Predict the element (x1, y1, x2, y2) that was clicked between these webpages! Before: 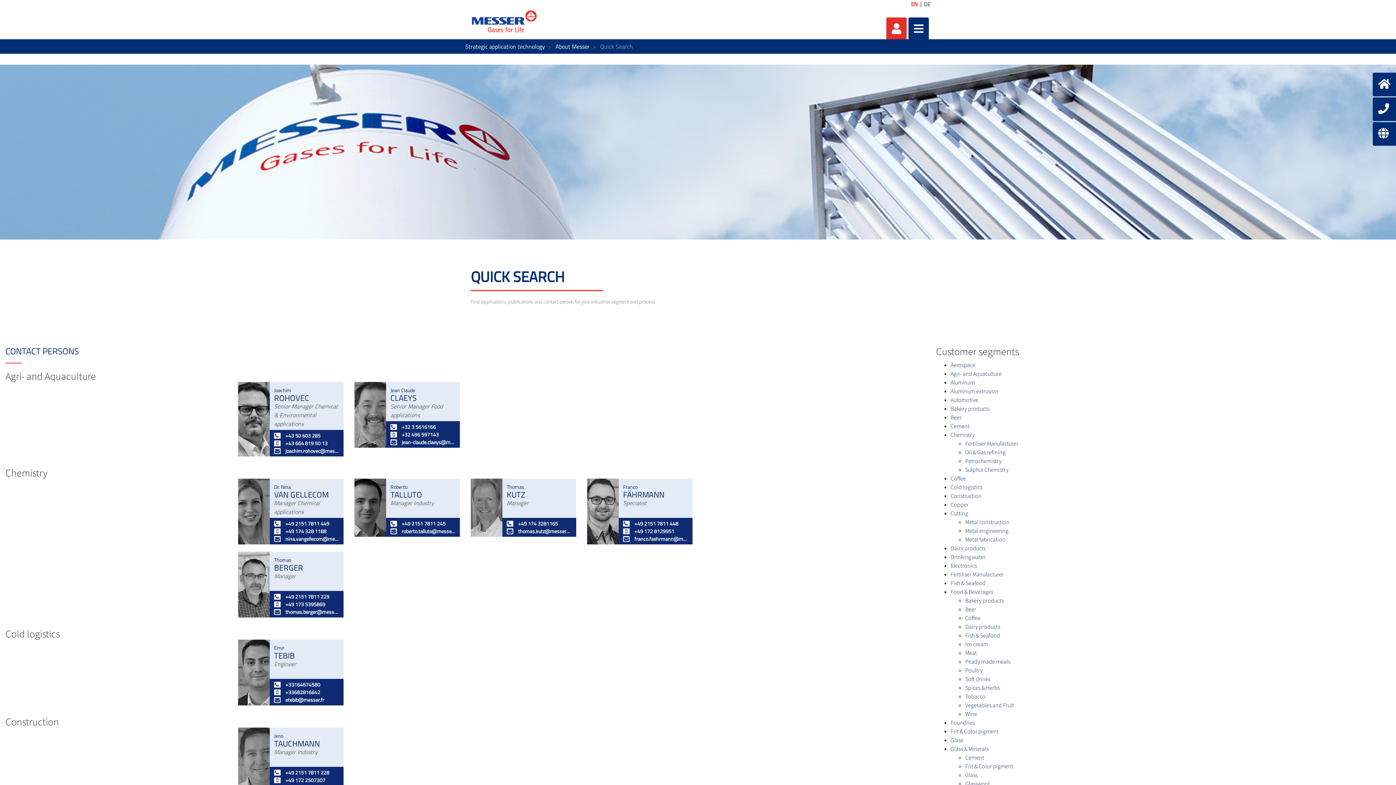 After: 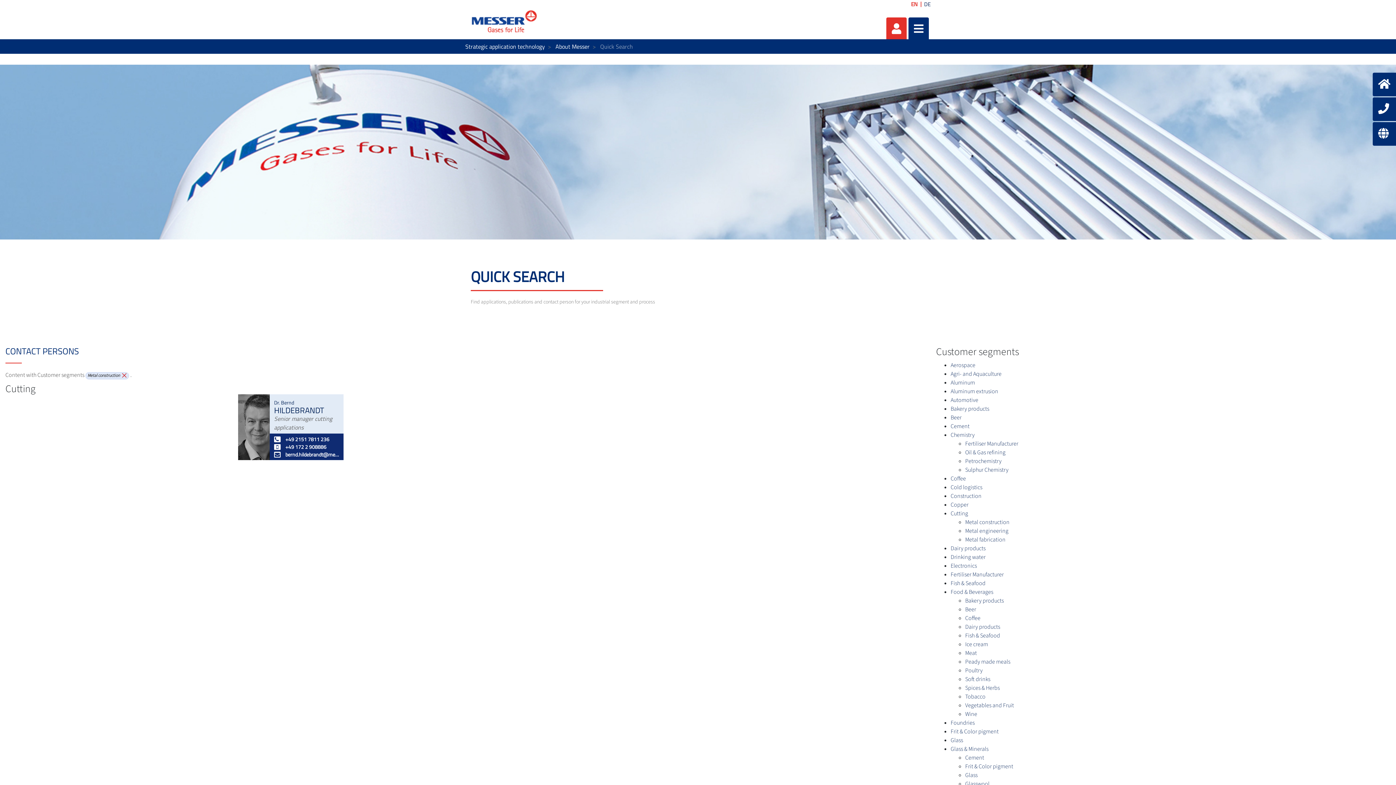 Action: label: Metal construction bbox: (965, 518, 1009, 526)